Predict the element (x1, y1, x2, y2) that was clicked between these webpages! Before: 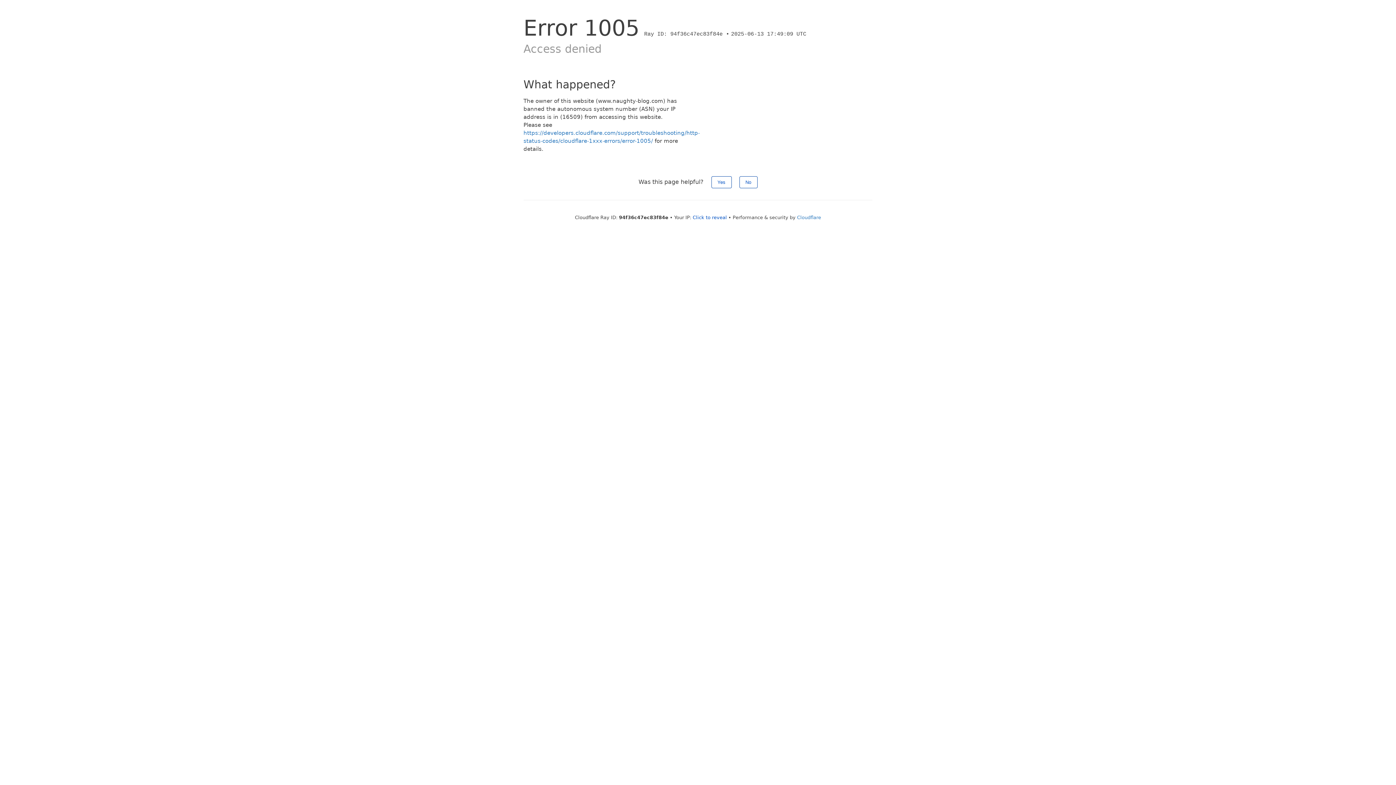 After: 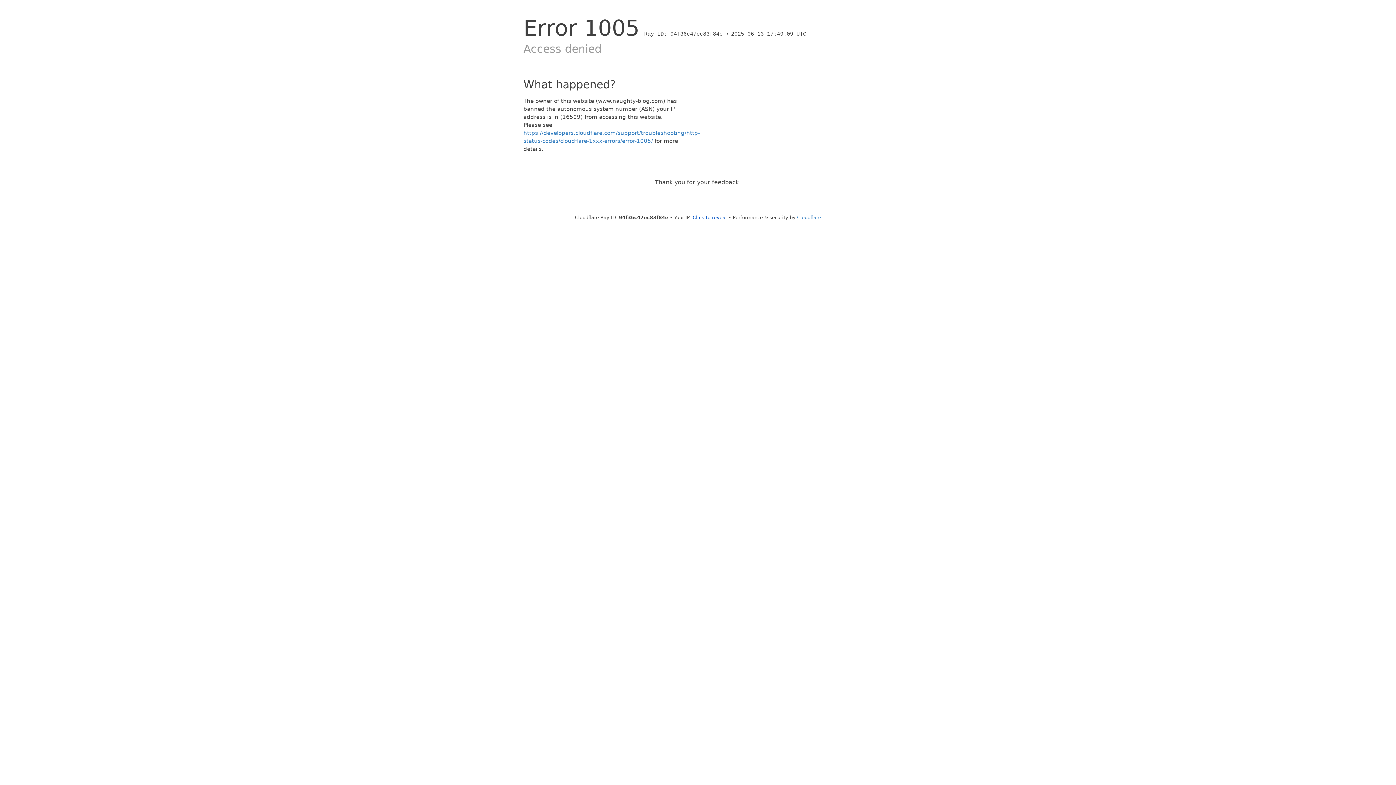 Action: label: Yes bbox: (711, 176, 731, 188)